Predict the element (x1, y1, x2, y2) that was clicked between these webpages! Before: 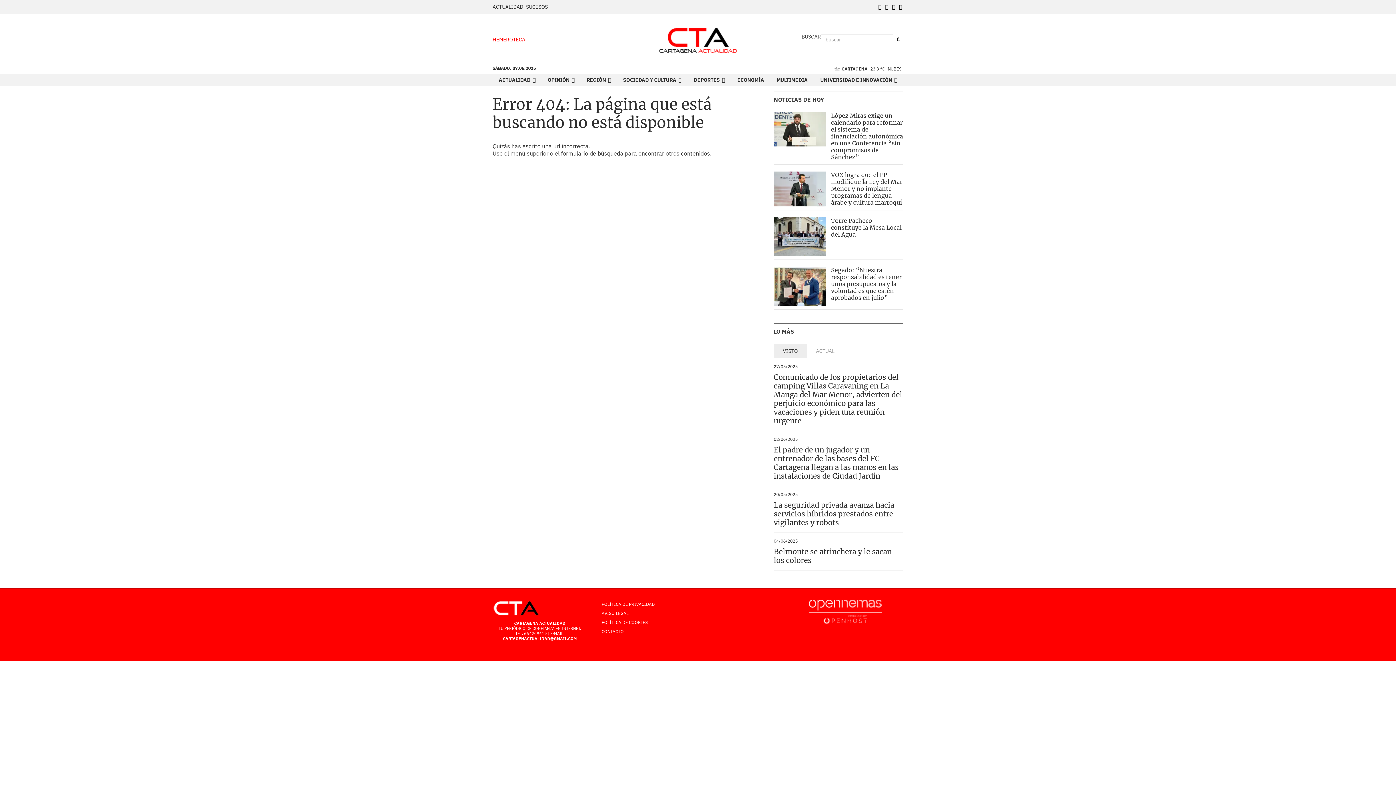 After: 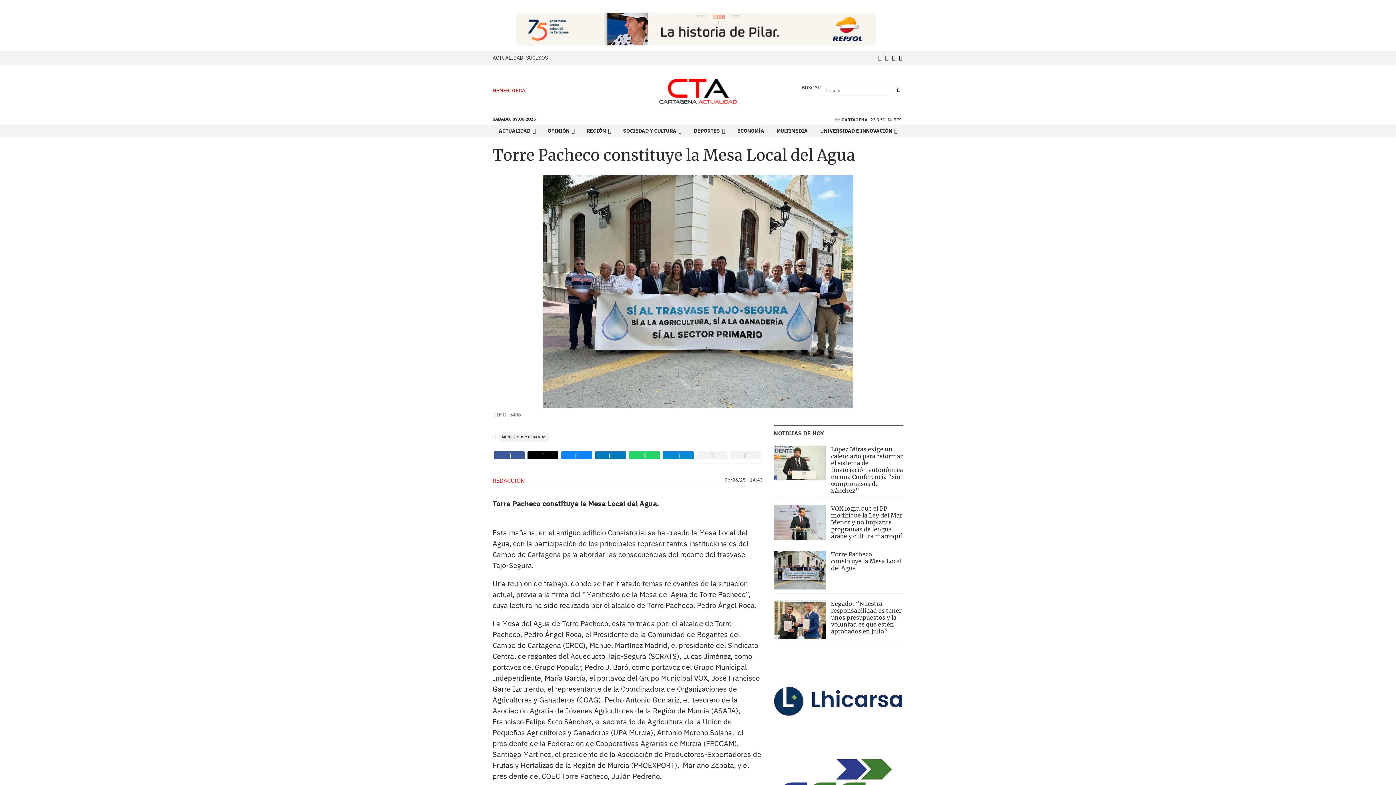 Action: bbox: (773, 217, 825, 256)